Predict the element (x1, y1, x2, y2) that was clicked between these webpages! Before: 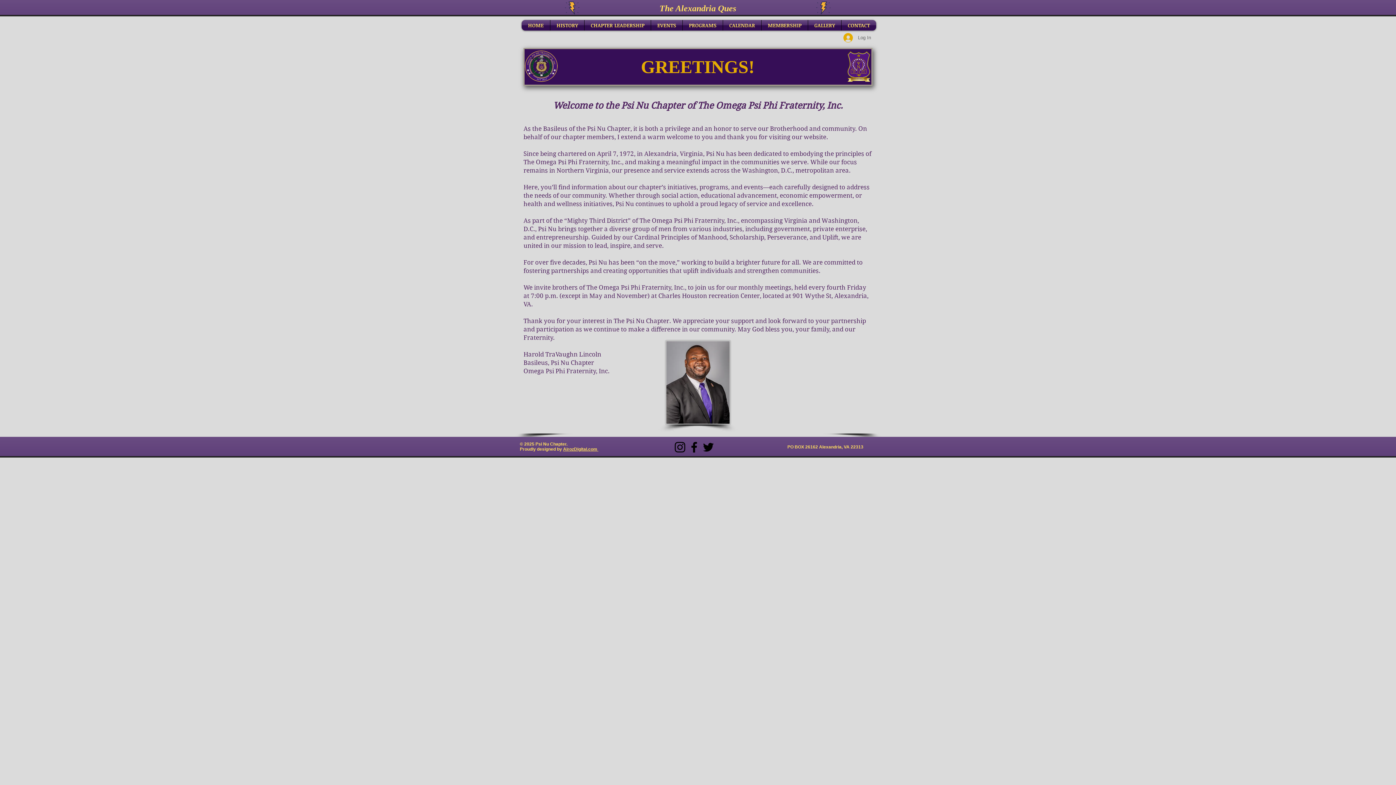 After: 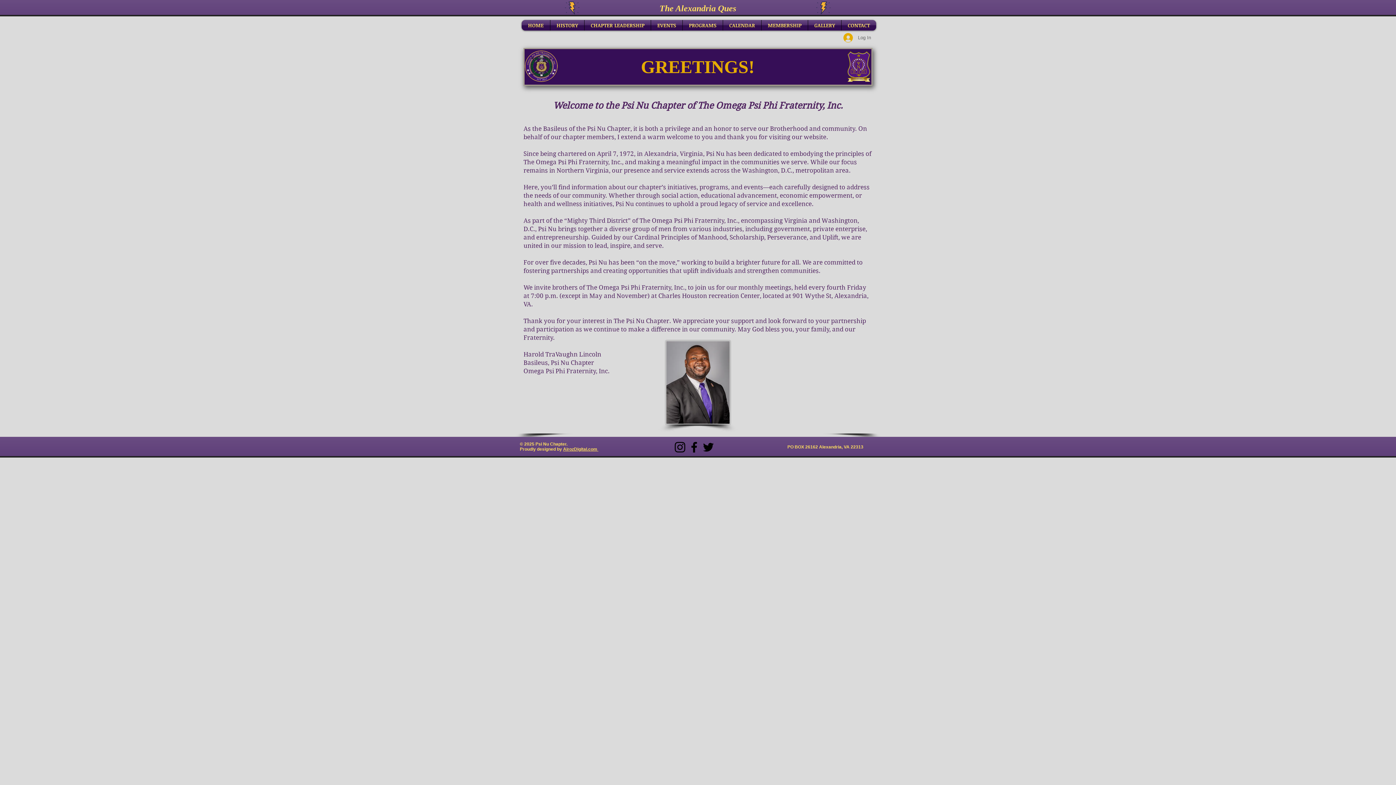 Action: label: MEMBERSHIP bbox: (761, 20, 808, 30)